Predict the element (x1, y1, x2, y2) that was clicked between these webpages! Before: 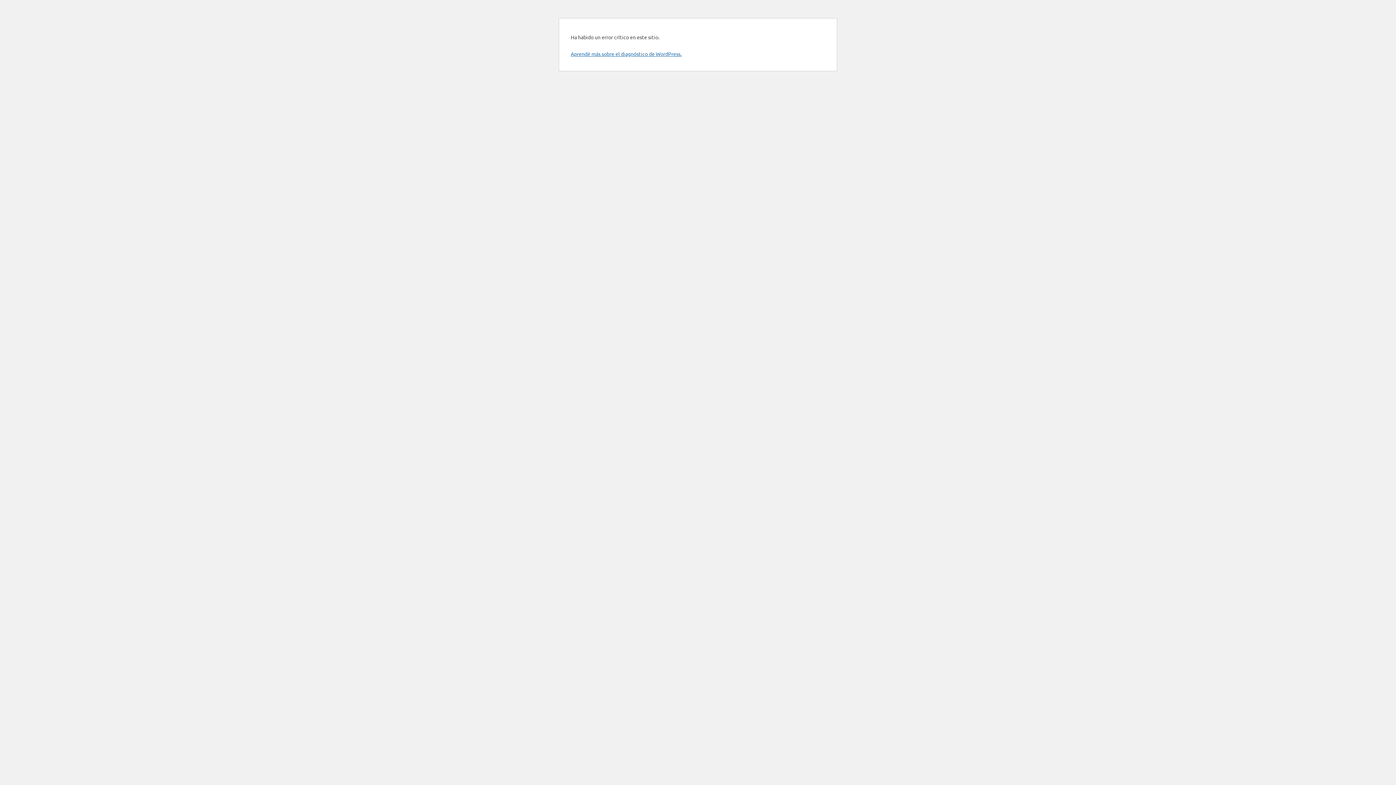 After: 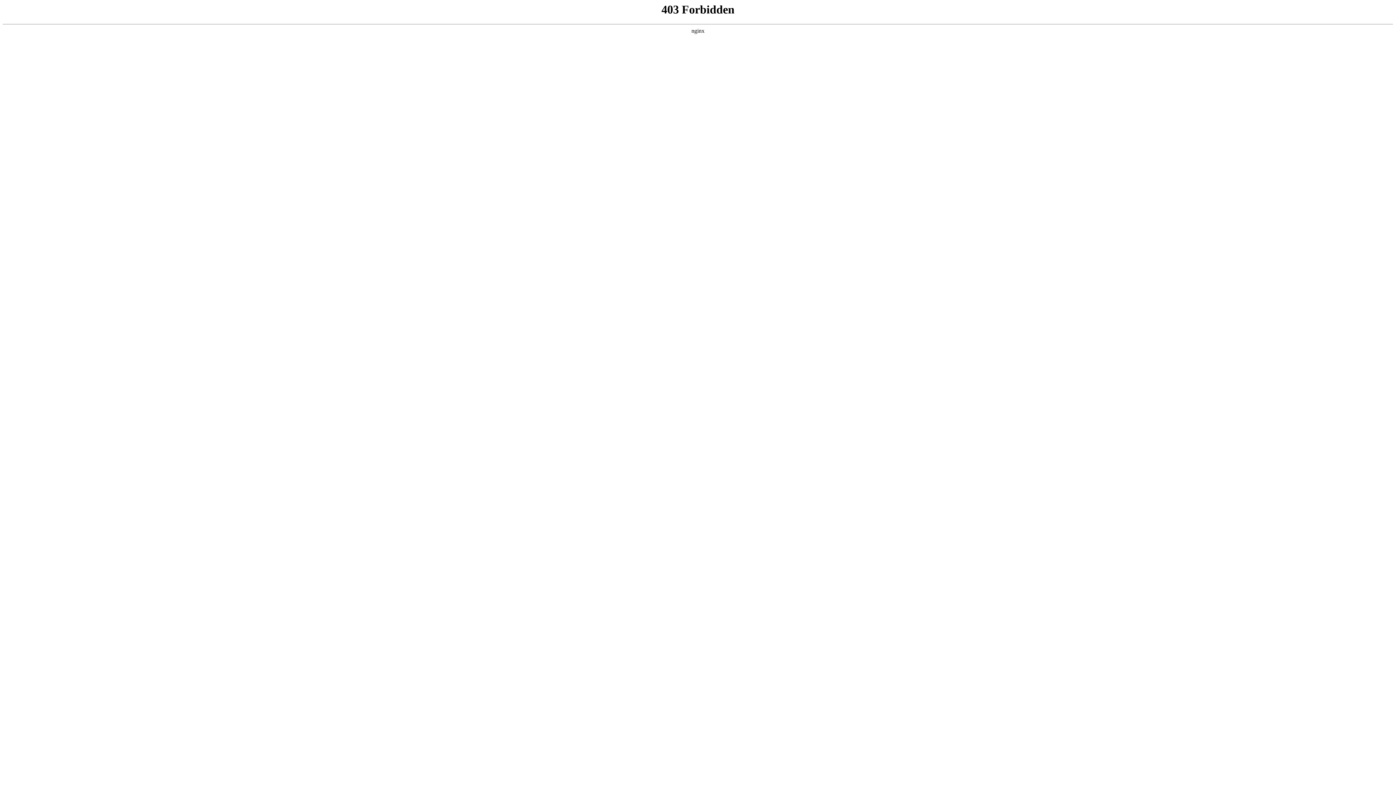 Action: bbox: (570, 50, 681, 57) label: Aprendé más sobre el diagnóstico de WordPress.